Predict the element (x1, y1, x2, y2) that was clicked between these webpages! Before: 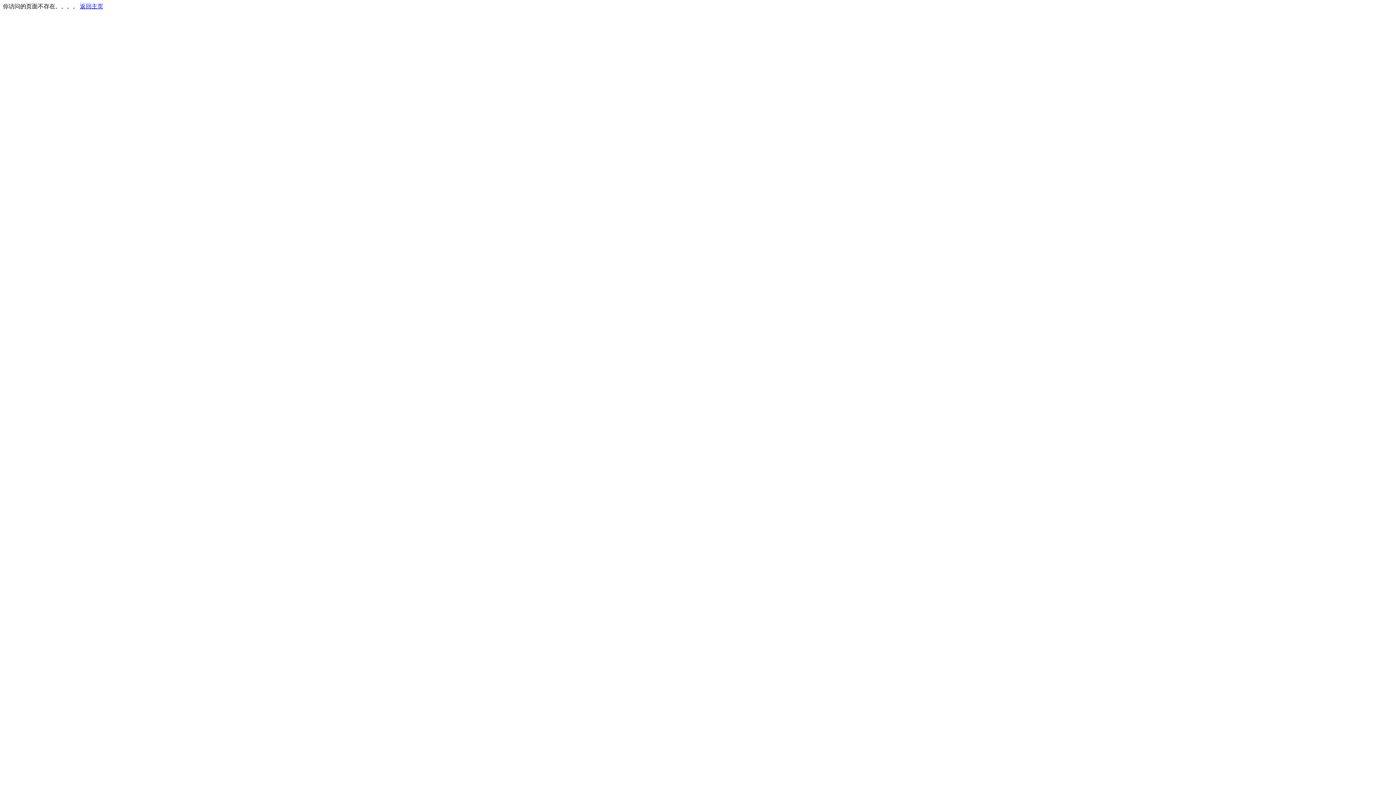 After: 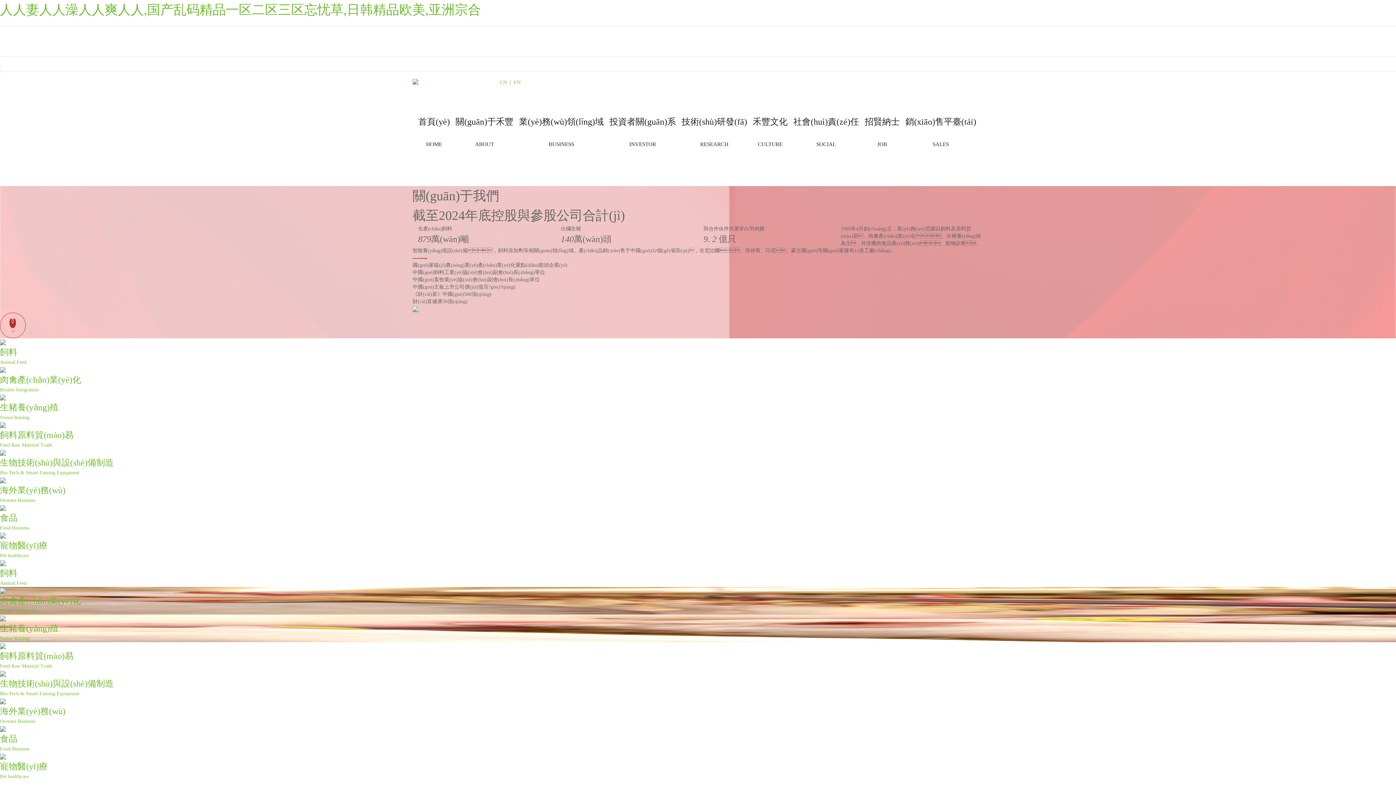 Action: bbox: (80, 3, 103, 9) label: 返回主页